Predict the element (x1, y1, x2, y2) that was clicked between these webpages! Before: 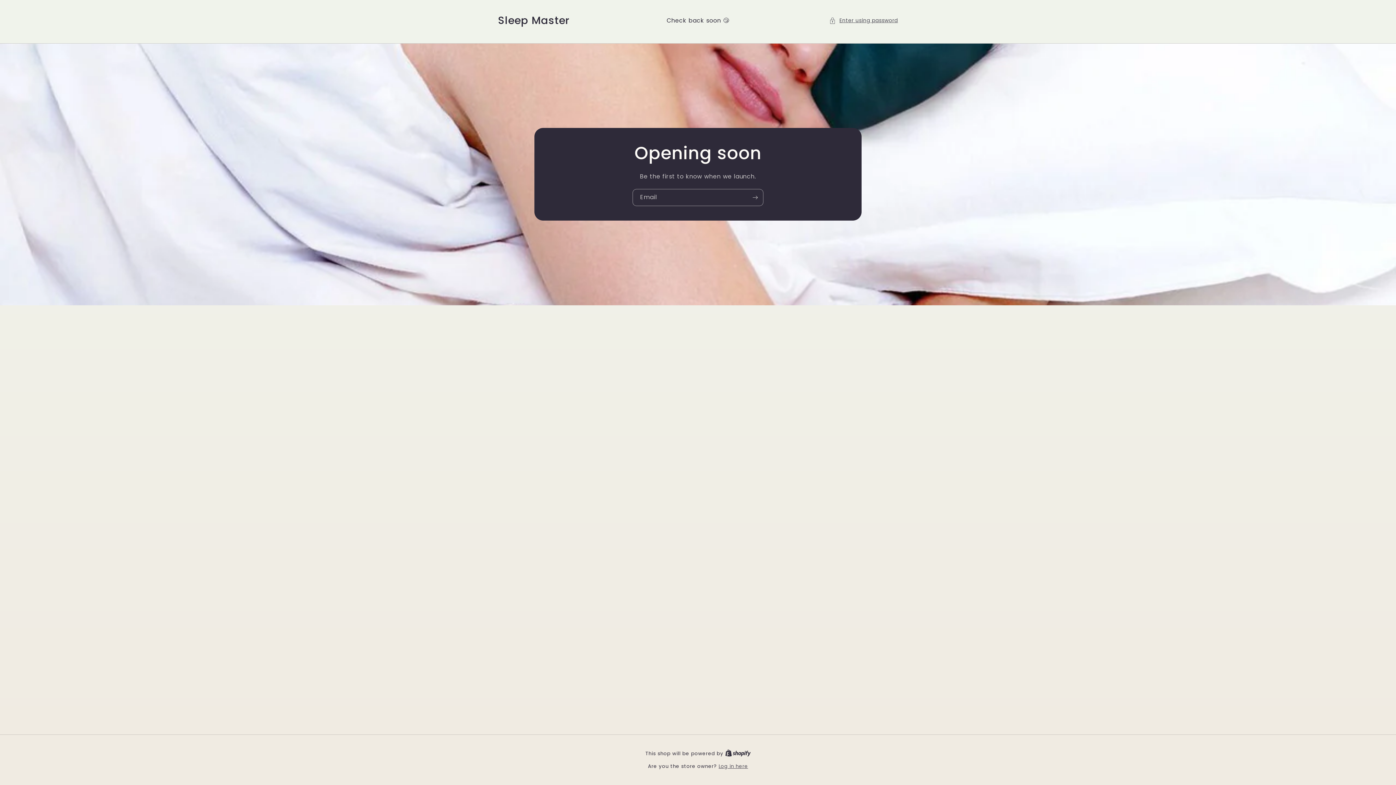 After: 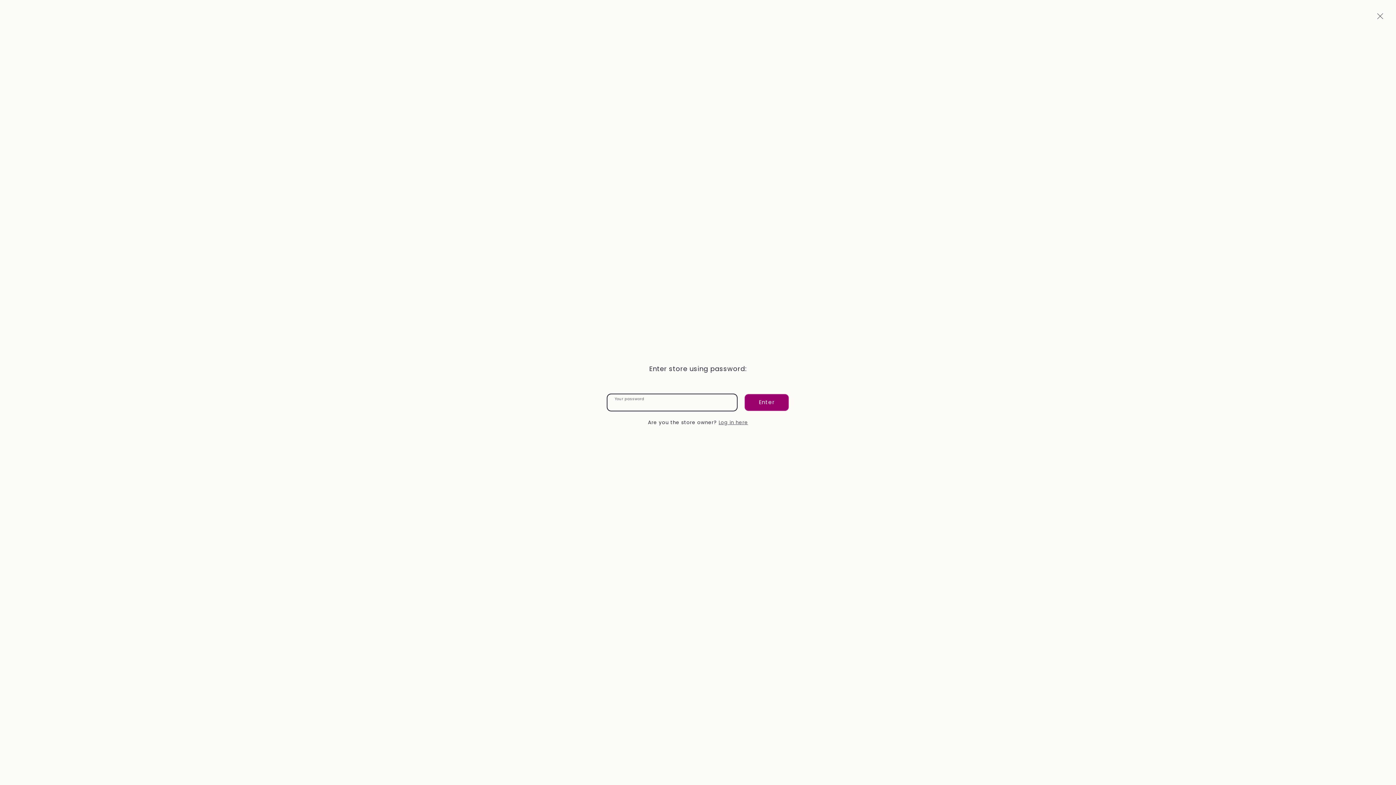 Action: label: Enter using password bbox: (829, 16, 898, 25)